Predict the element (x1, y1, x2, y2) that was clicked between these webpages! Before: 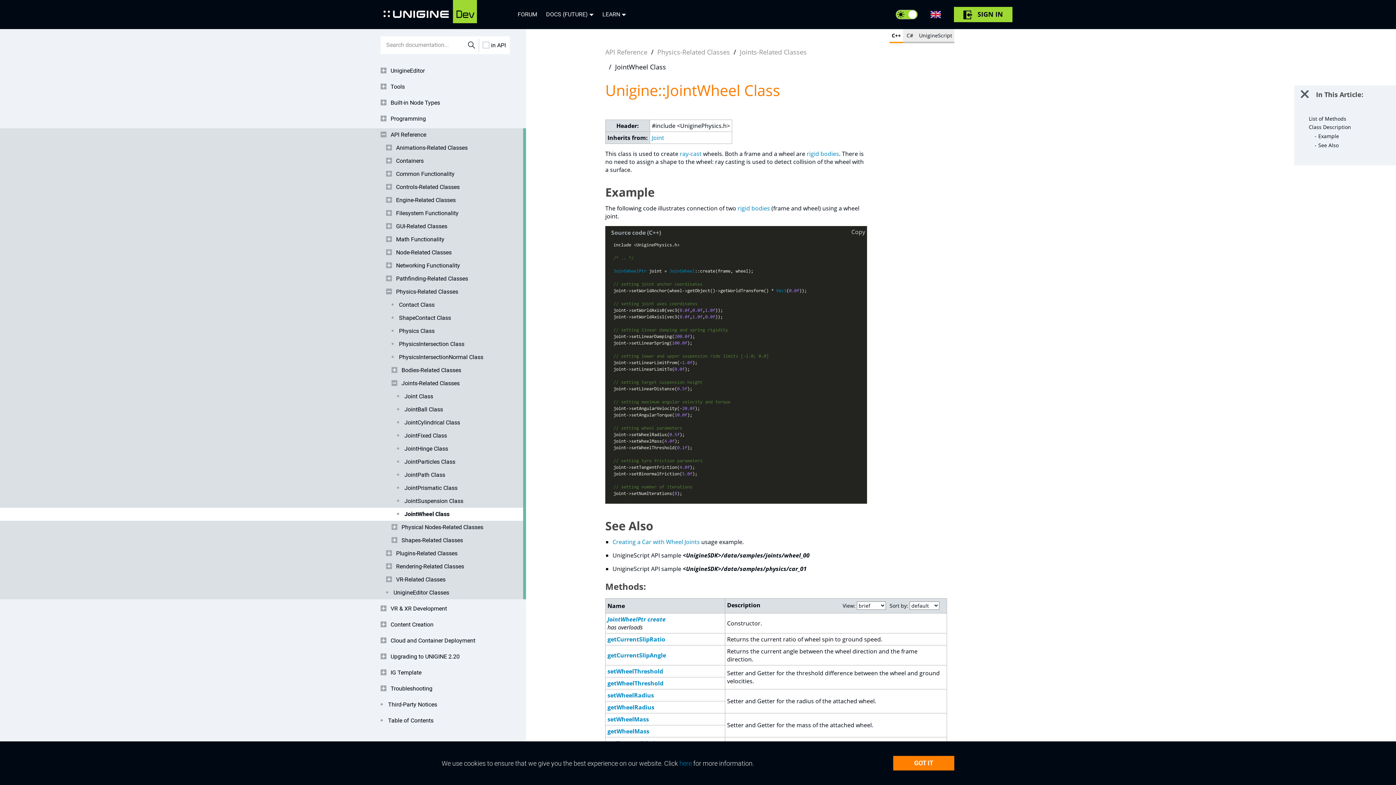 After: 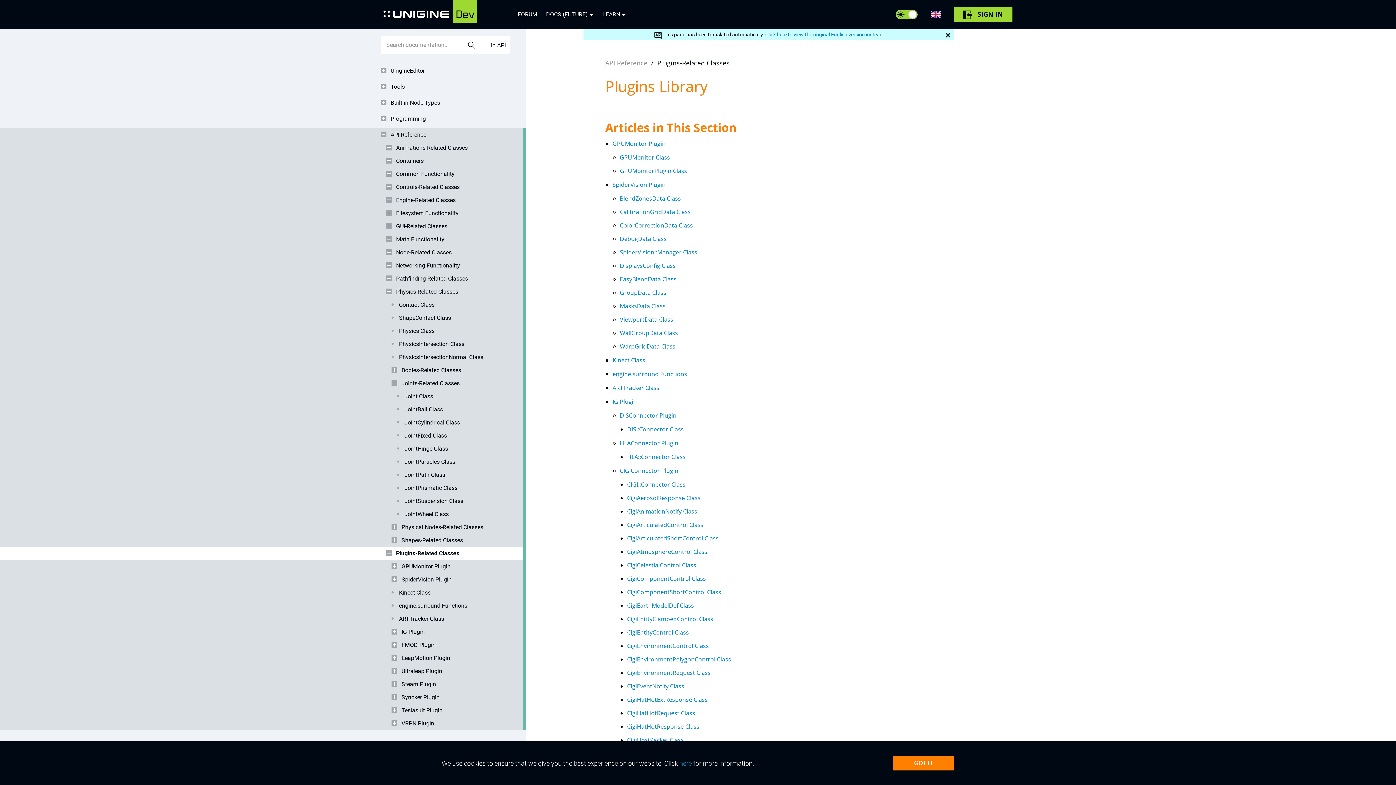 Action: bbox: (386, 547, 509, 560) label: Plugins-Related Classes